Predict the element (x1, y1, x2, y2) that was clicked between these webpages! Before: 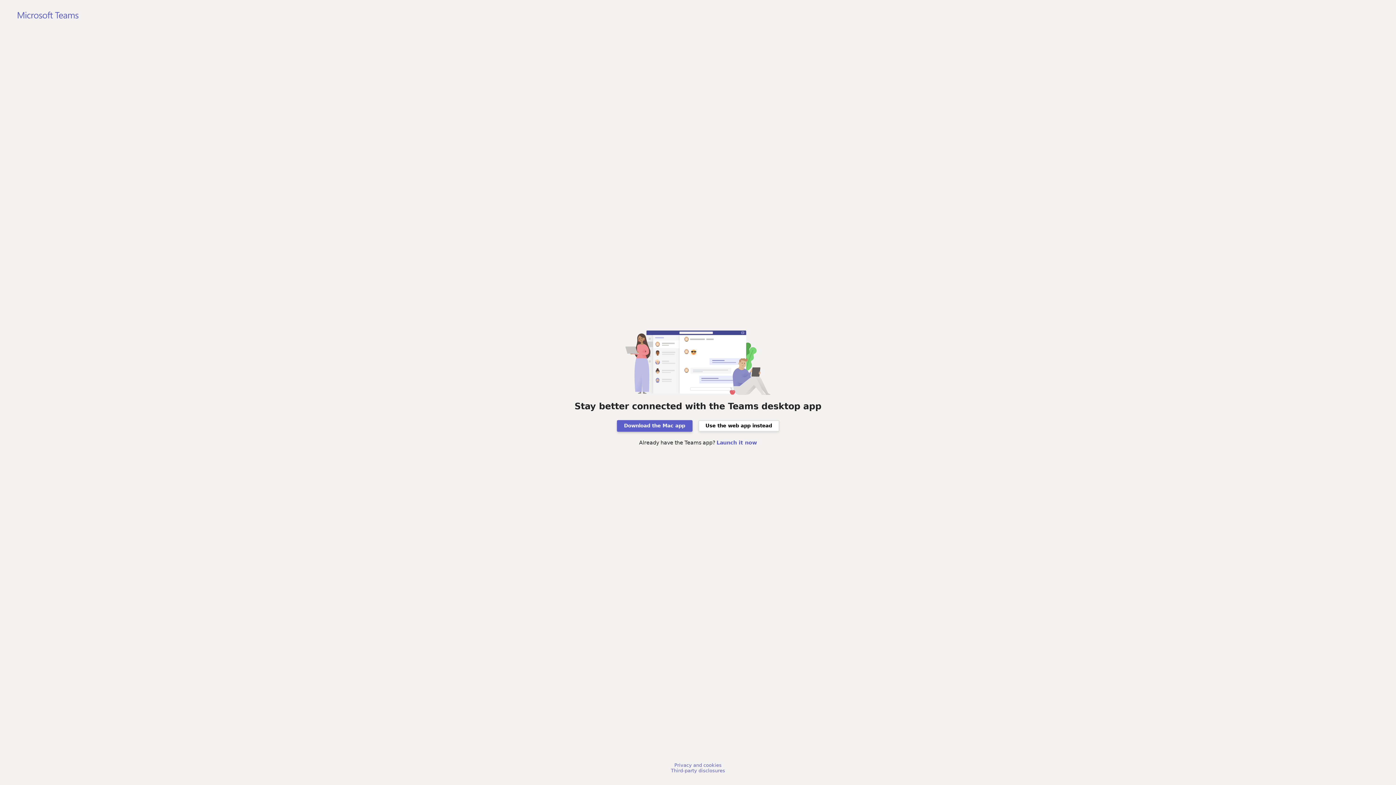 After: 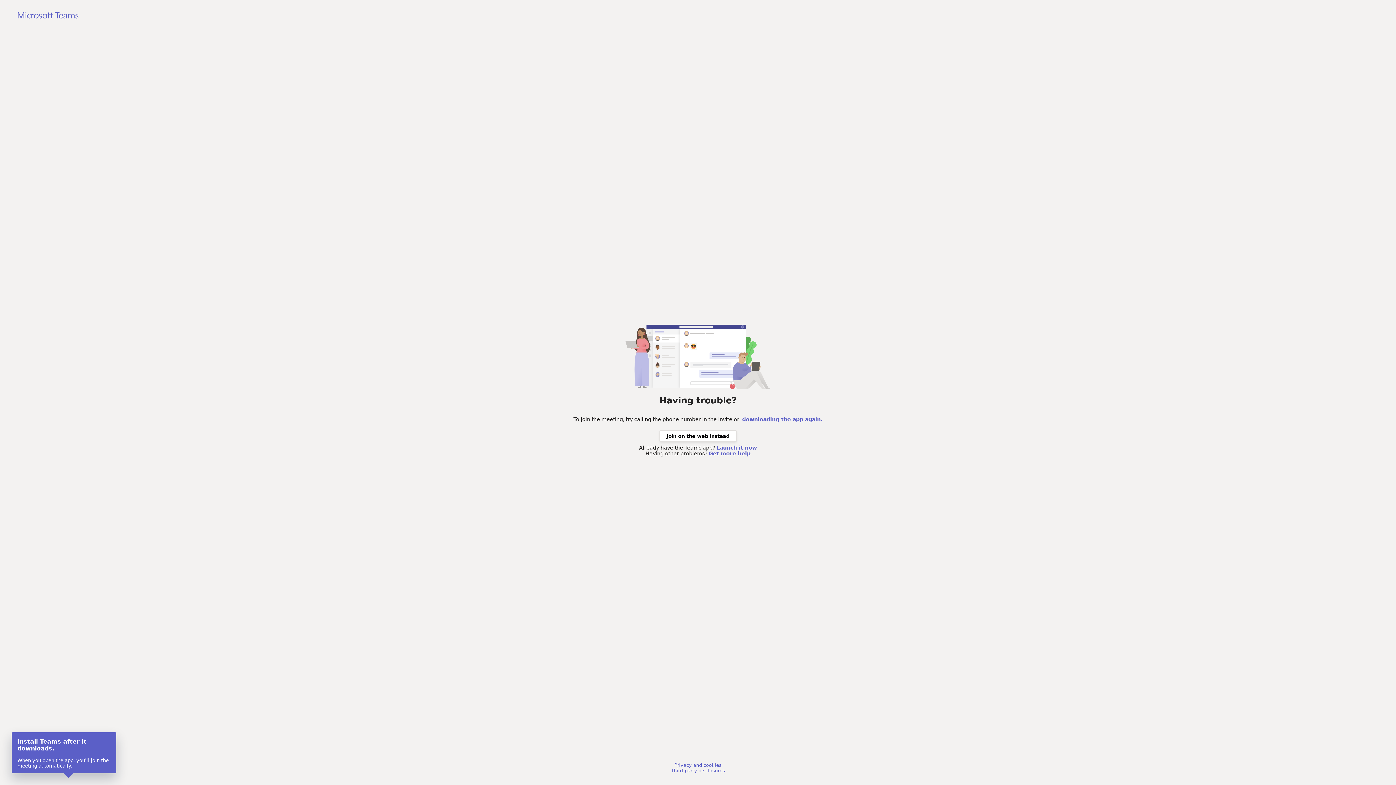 Action: label: Download the Mac app bbox: (616, 420, 692, 431)